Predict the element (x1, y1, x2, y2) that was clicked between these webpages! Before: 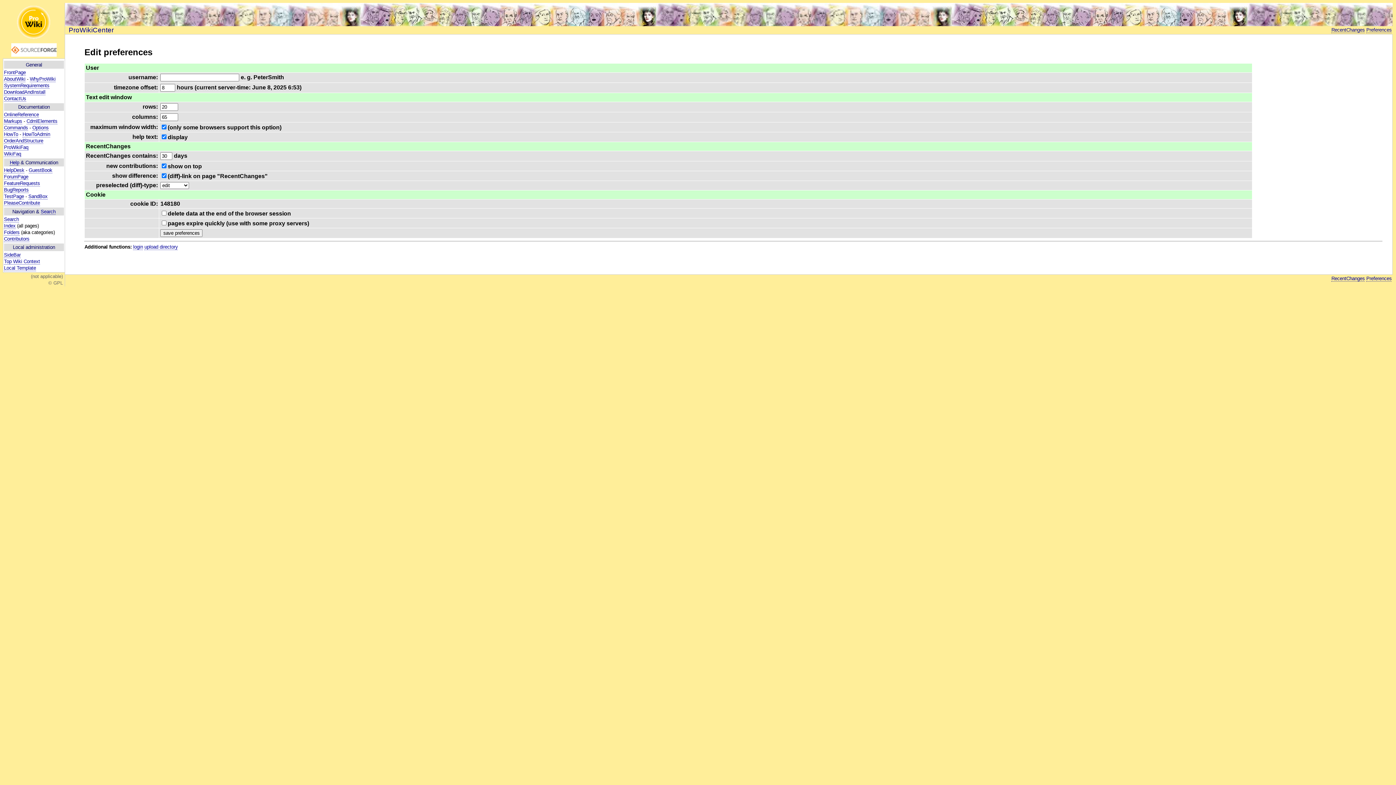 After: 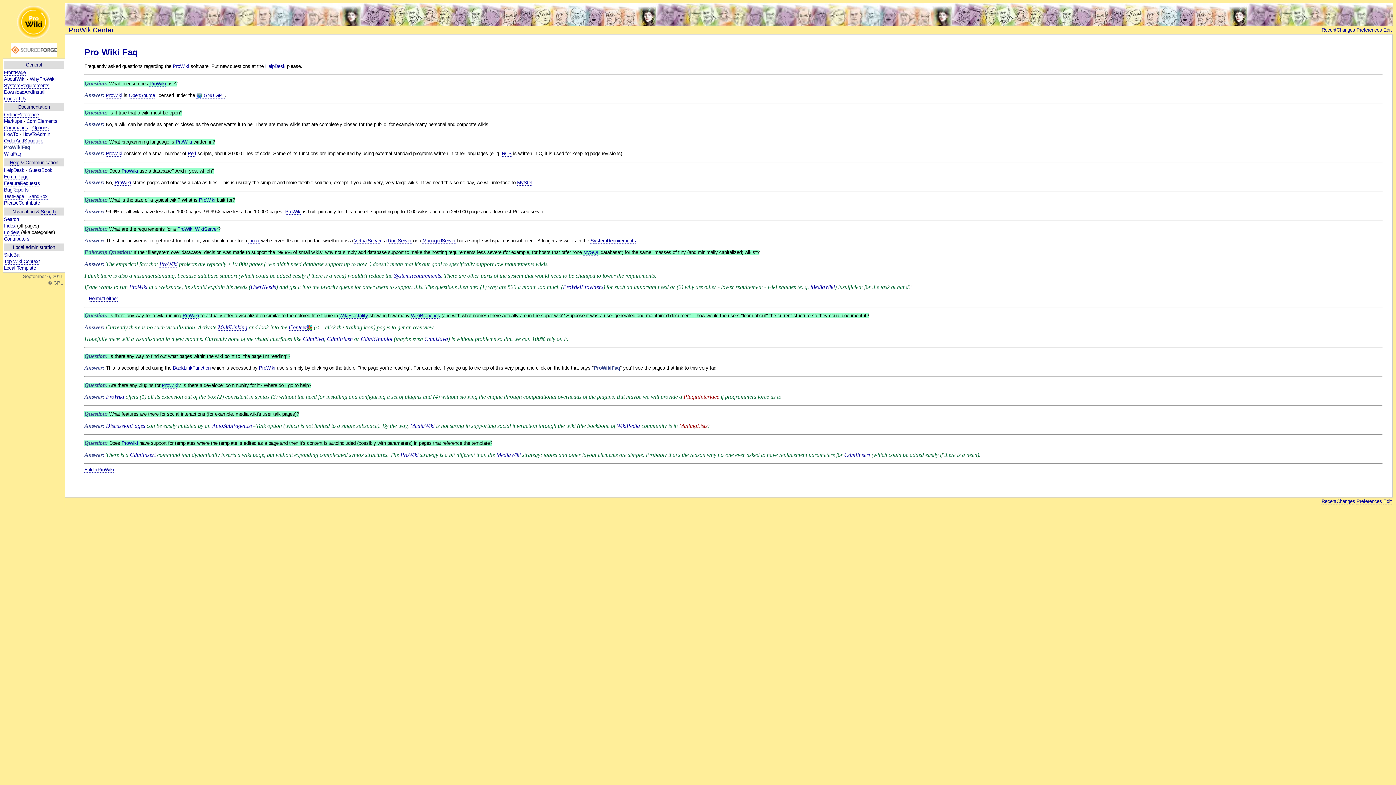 Action: bbox: (4, 144, 28, 150) label: ProWikiFaq